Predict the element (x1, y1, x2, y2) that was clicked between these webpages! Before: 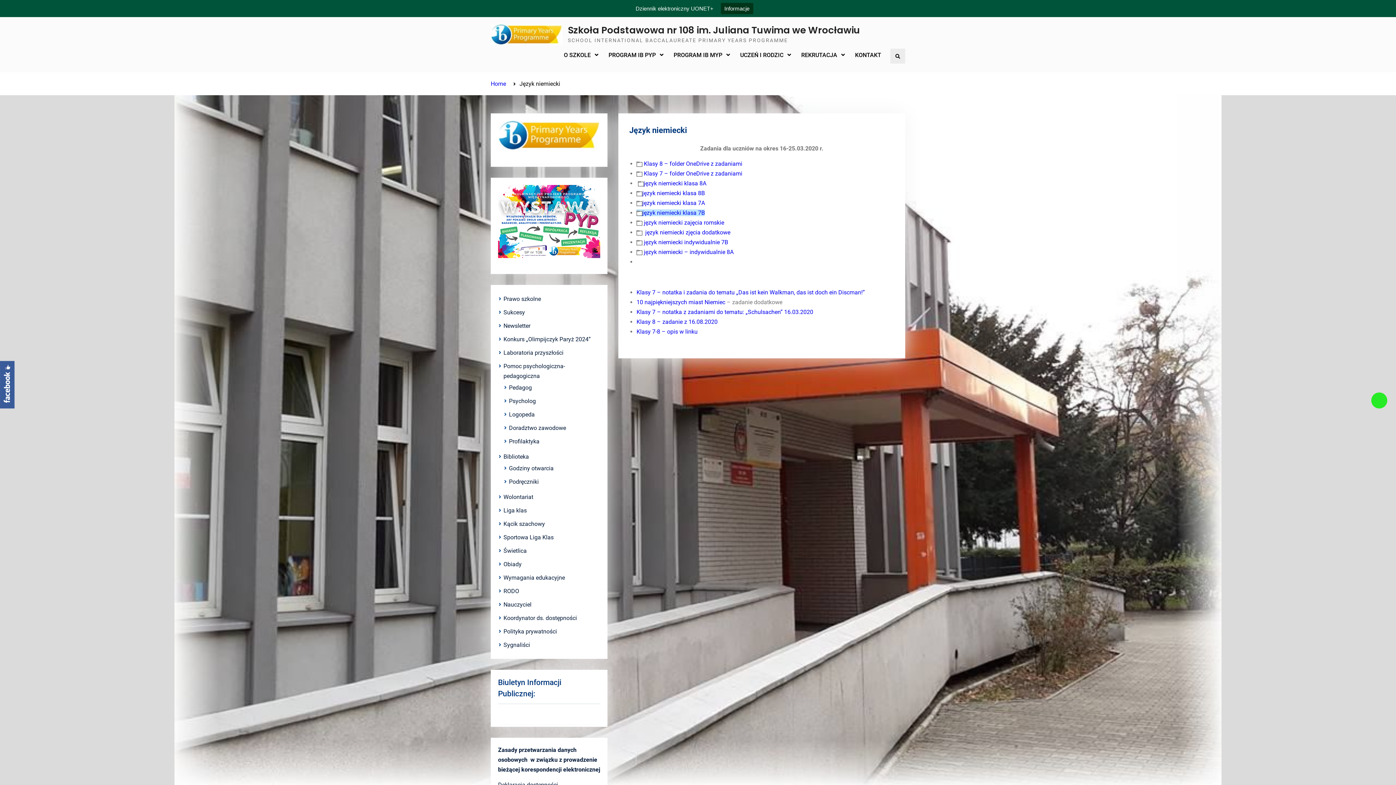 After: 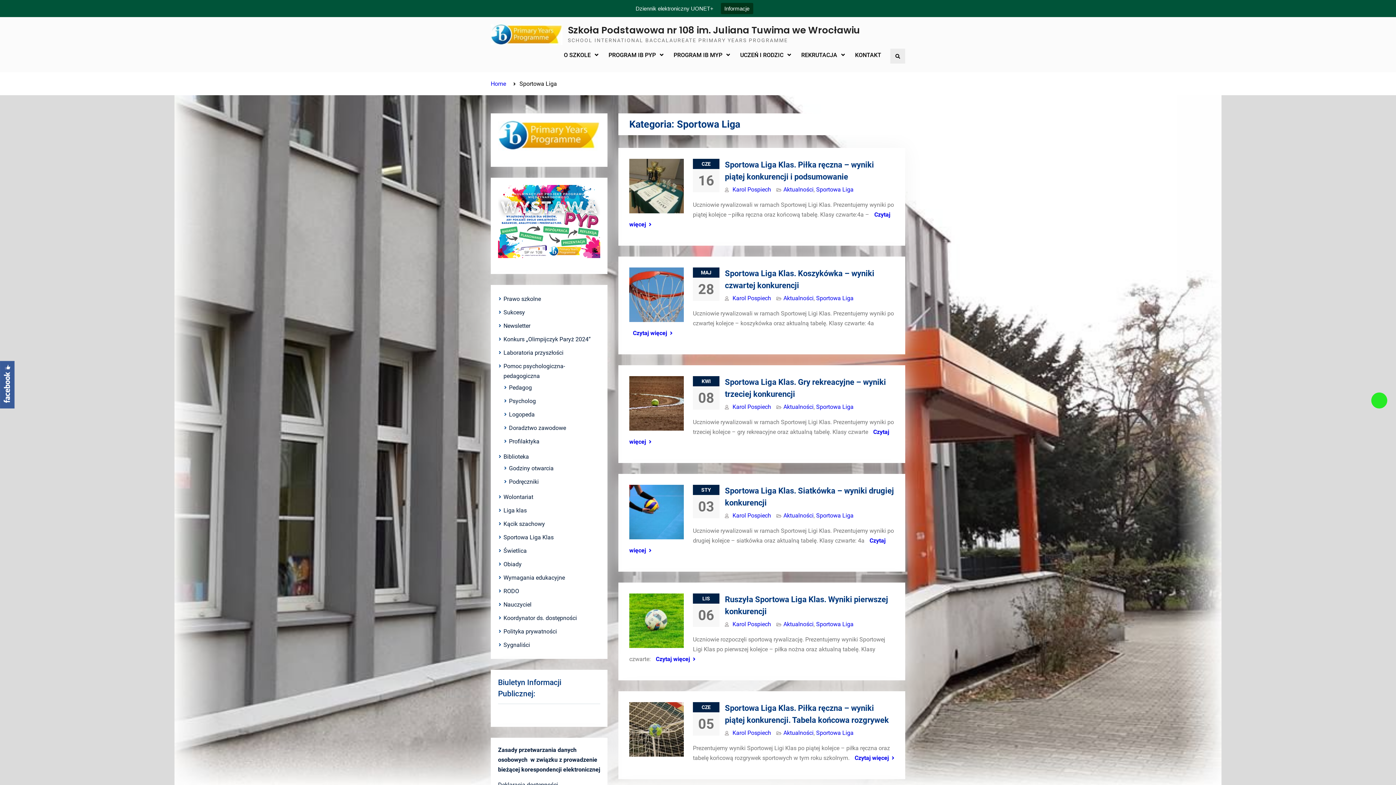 Action: bbox: (503, 534, 553, 540) label: Sportowa Liga Klas